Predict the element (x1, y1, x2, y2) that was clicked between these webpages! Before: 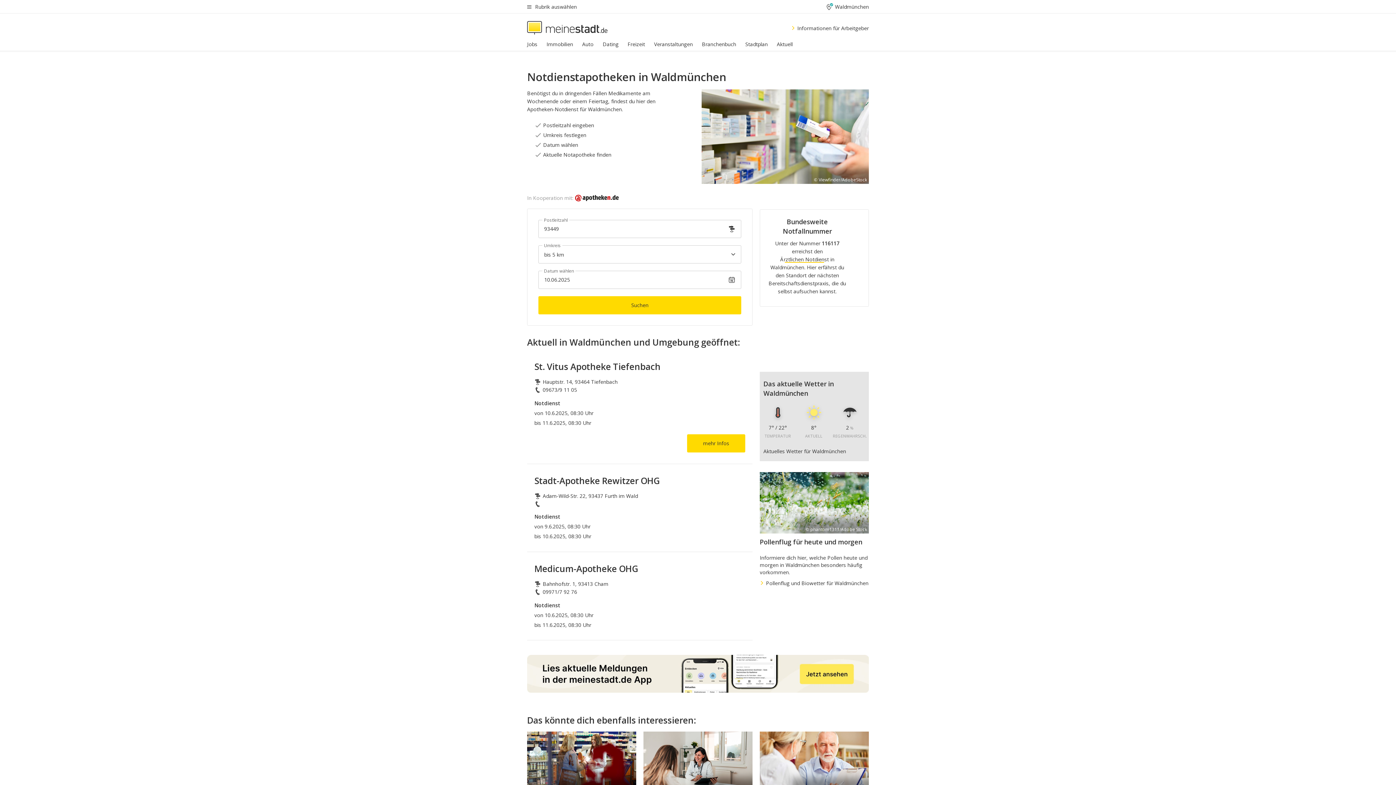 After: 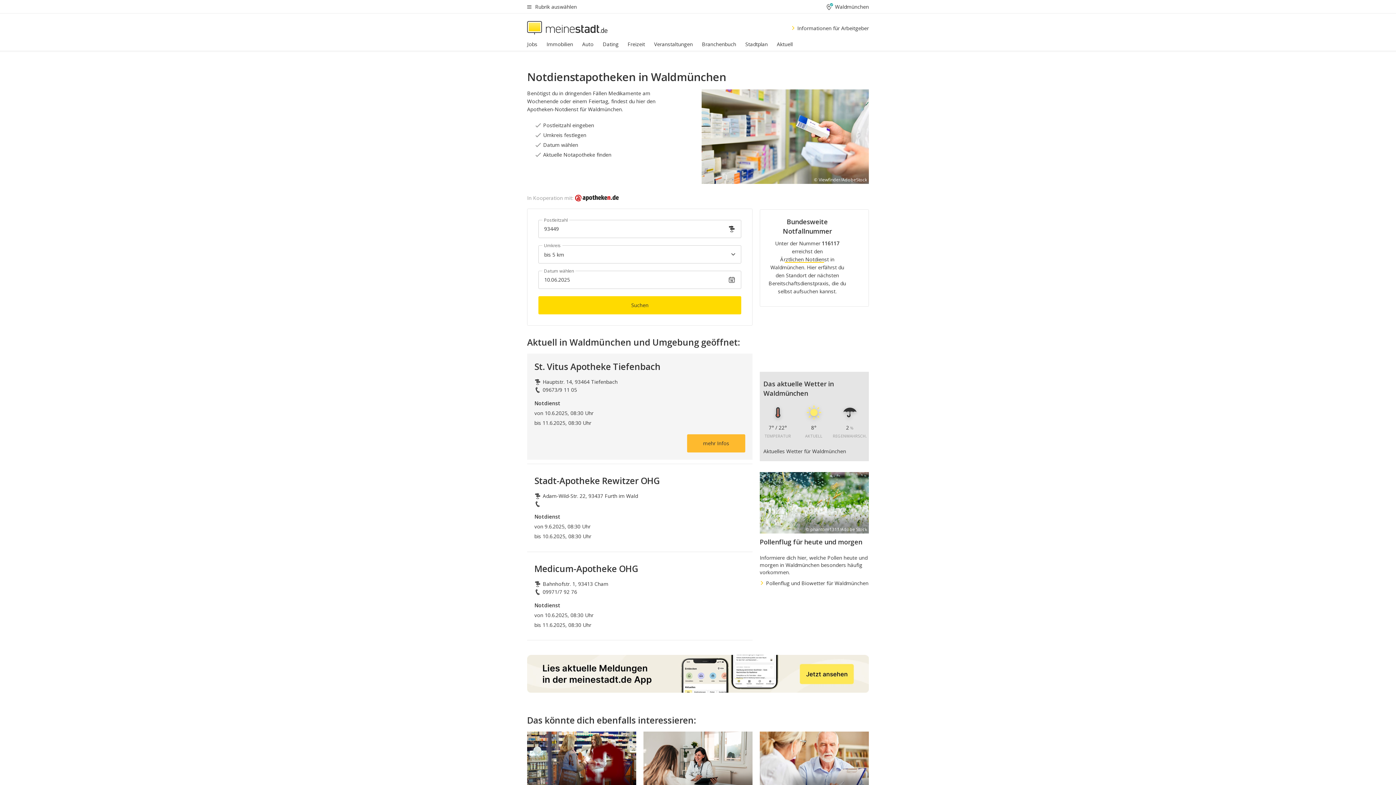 Action: bbox: (534, 386, 662, 399) label: 09673/9 11 05